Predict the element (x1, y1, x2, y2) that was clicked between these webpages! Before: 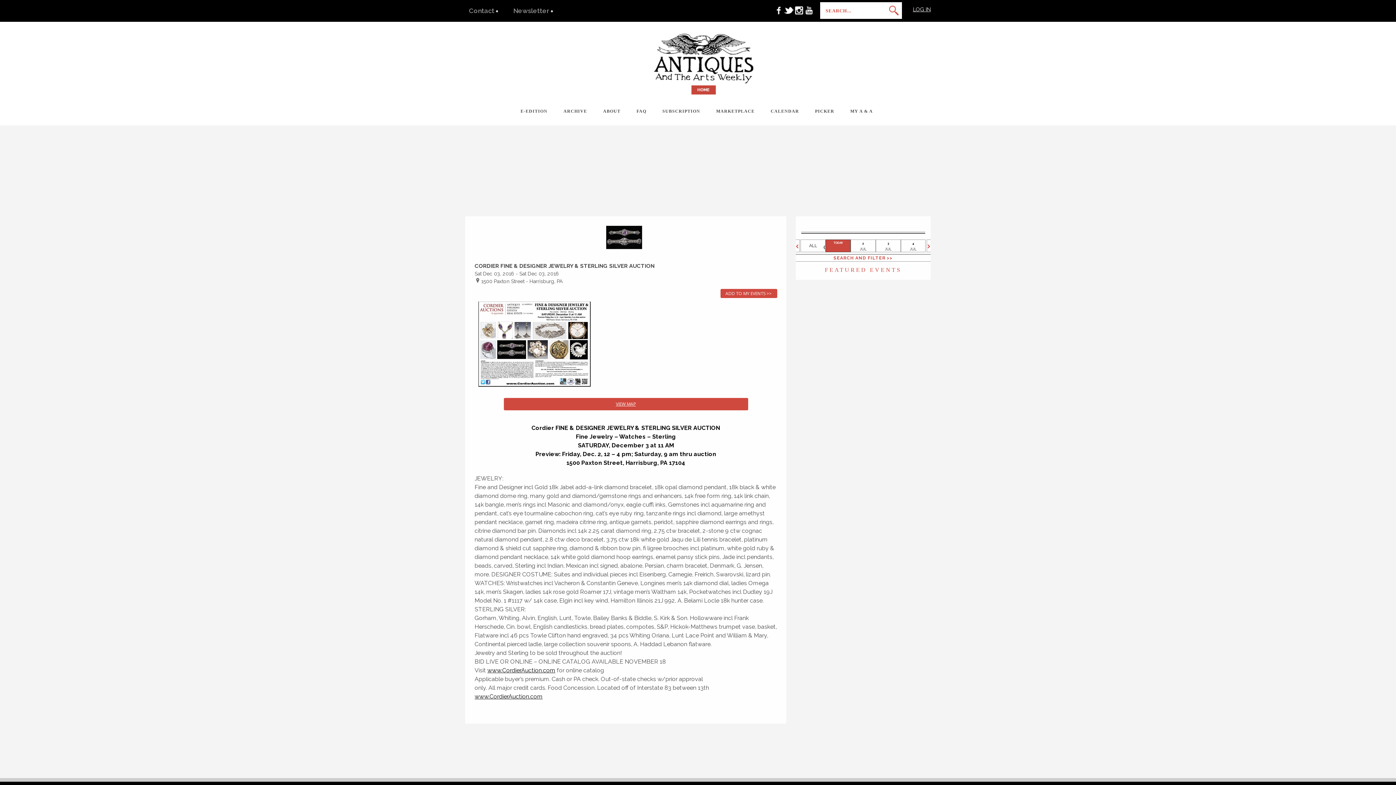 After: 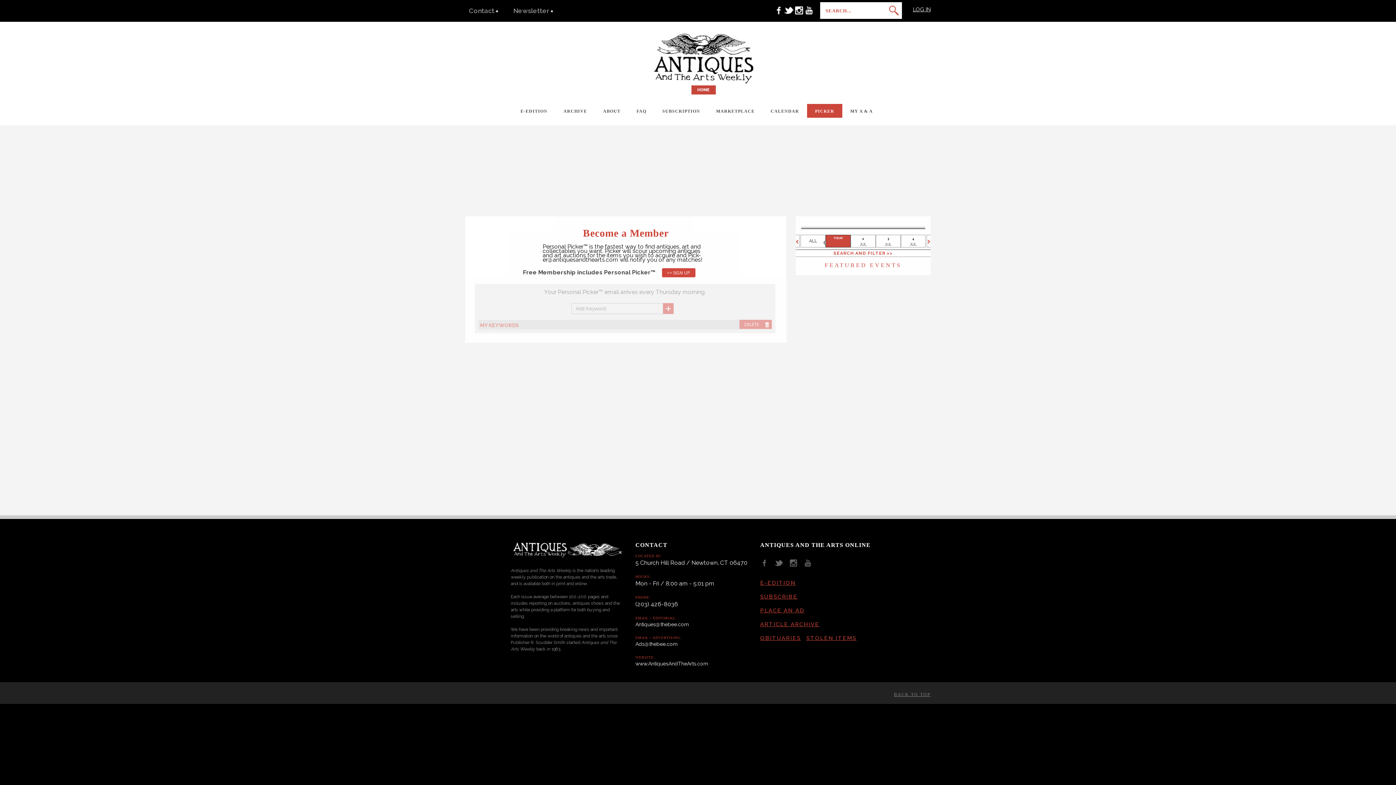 Action: bbox: (807, 104, 842, 117) label: PICKER